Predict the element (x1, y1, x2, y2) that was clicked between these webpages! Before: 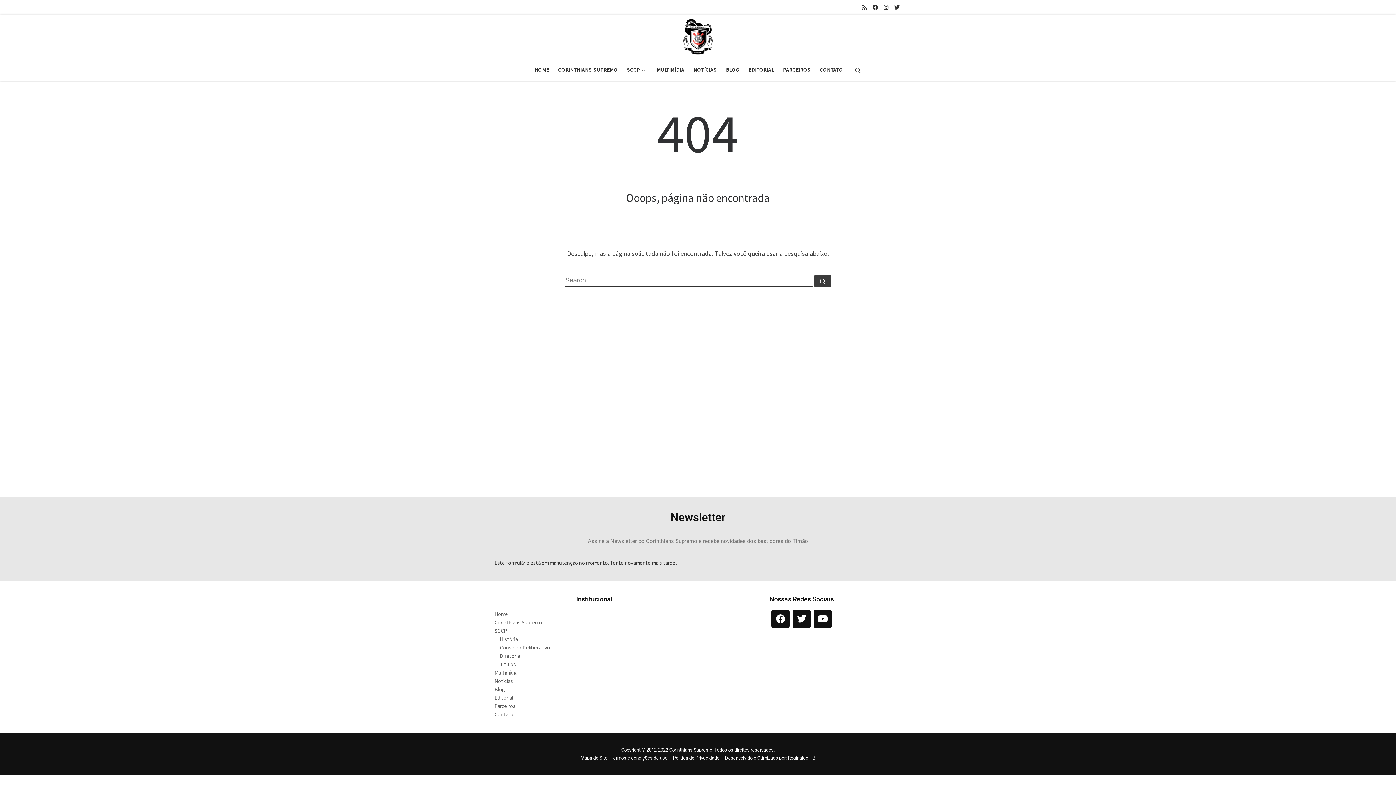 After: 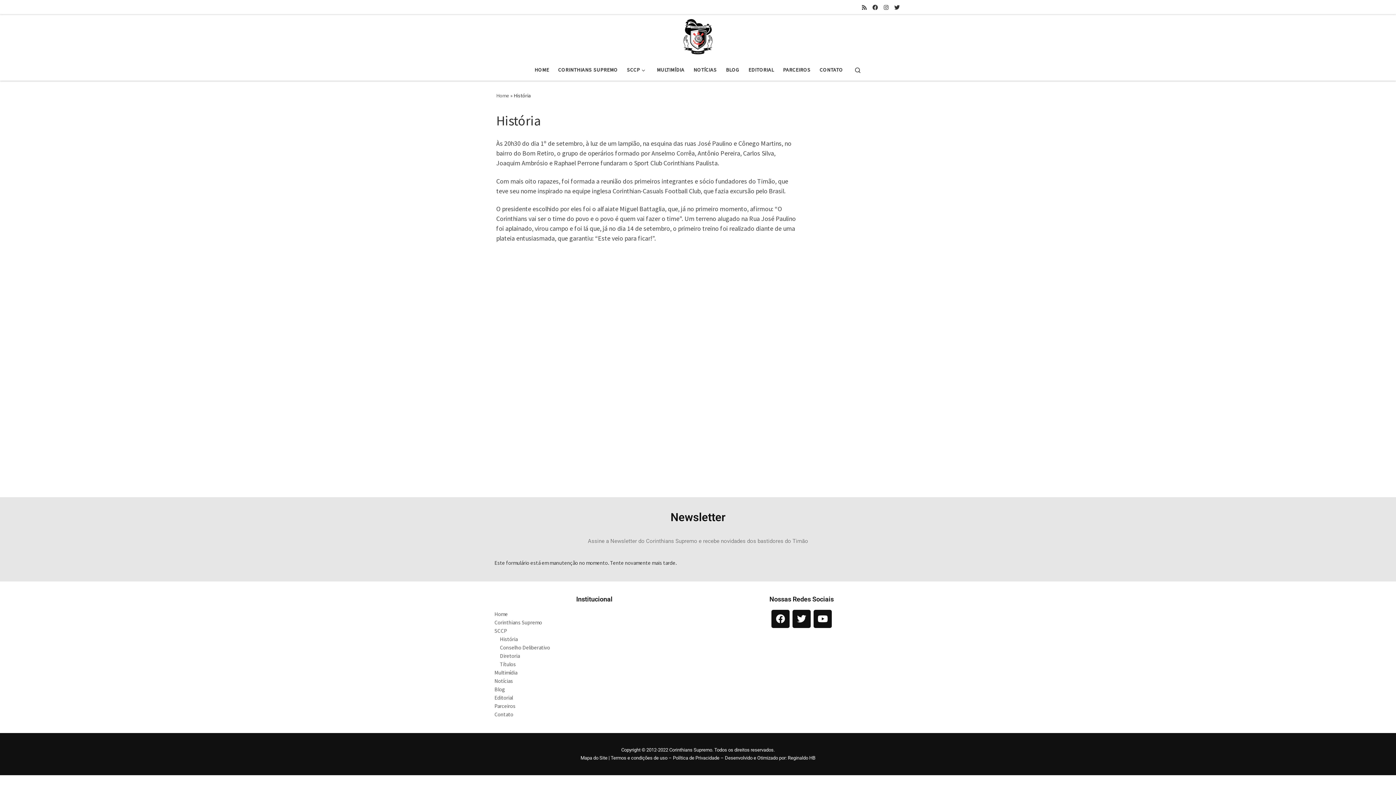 Action: label: História bbox: (500, 635, 517, 642)